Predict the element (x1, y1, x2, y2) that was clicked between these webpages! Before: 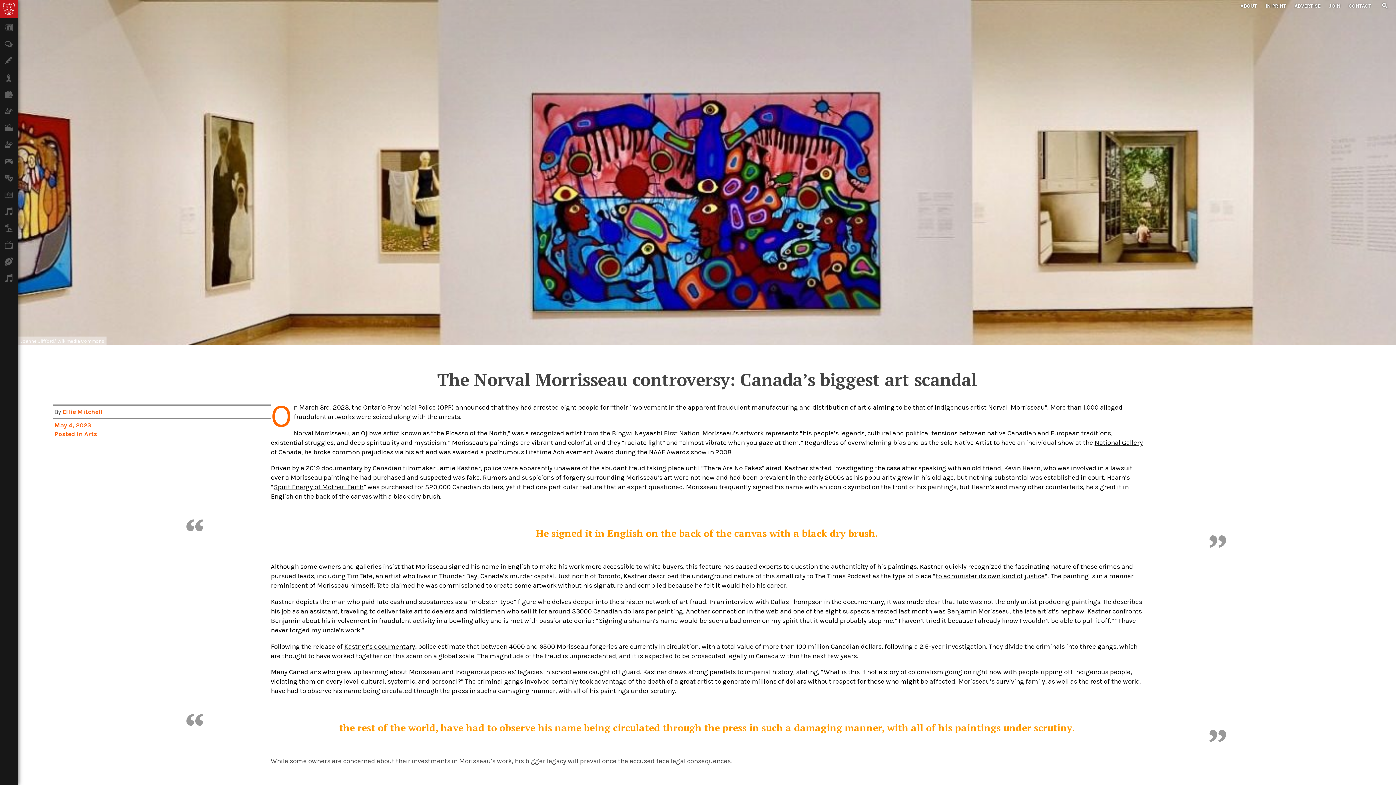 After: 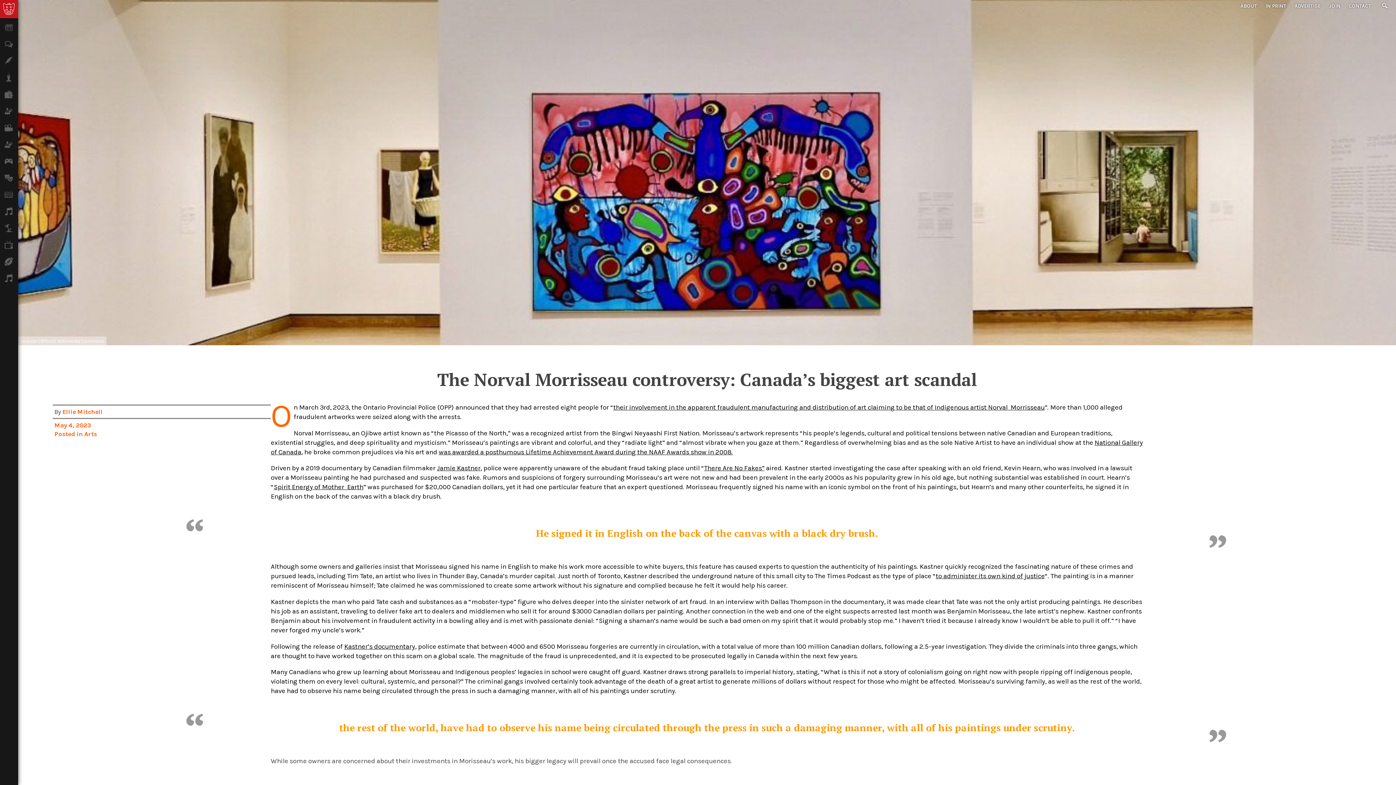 Action: bbox: (935, 572, 1045, 580) label: to administer its own kind of justice